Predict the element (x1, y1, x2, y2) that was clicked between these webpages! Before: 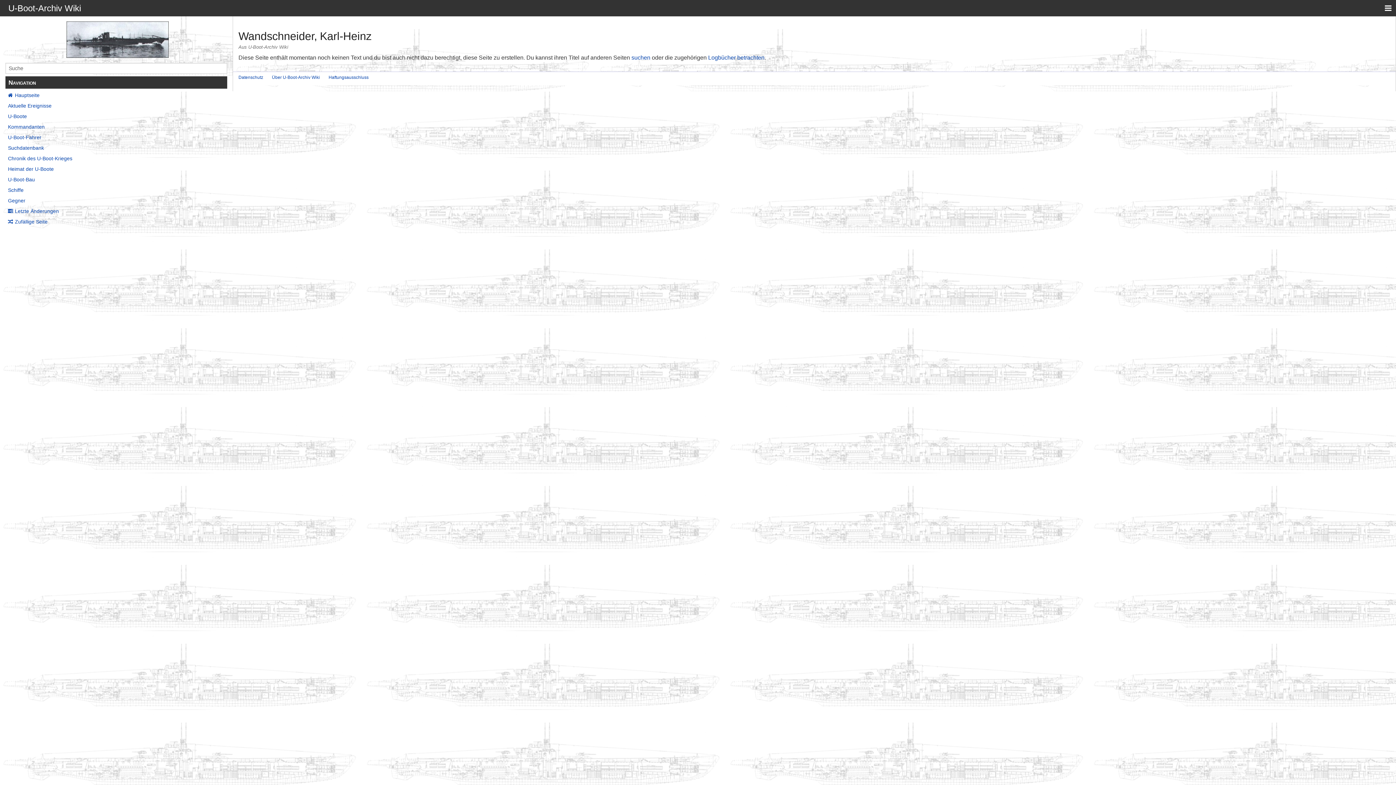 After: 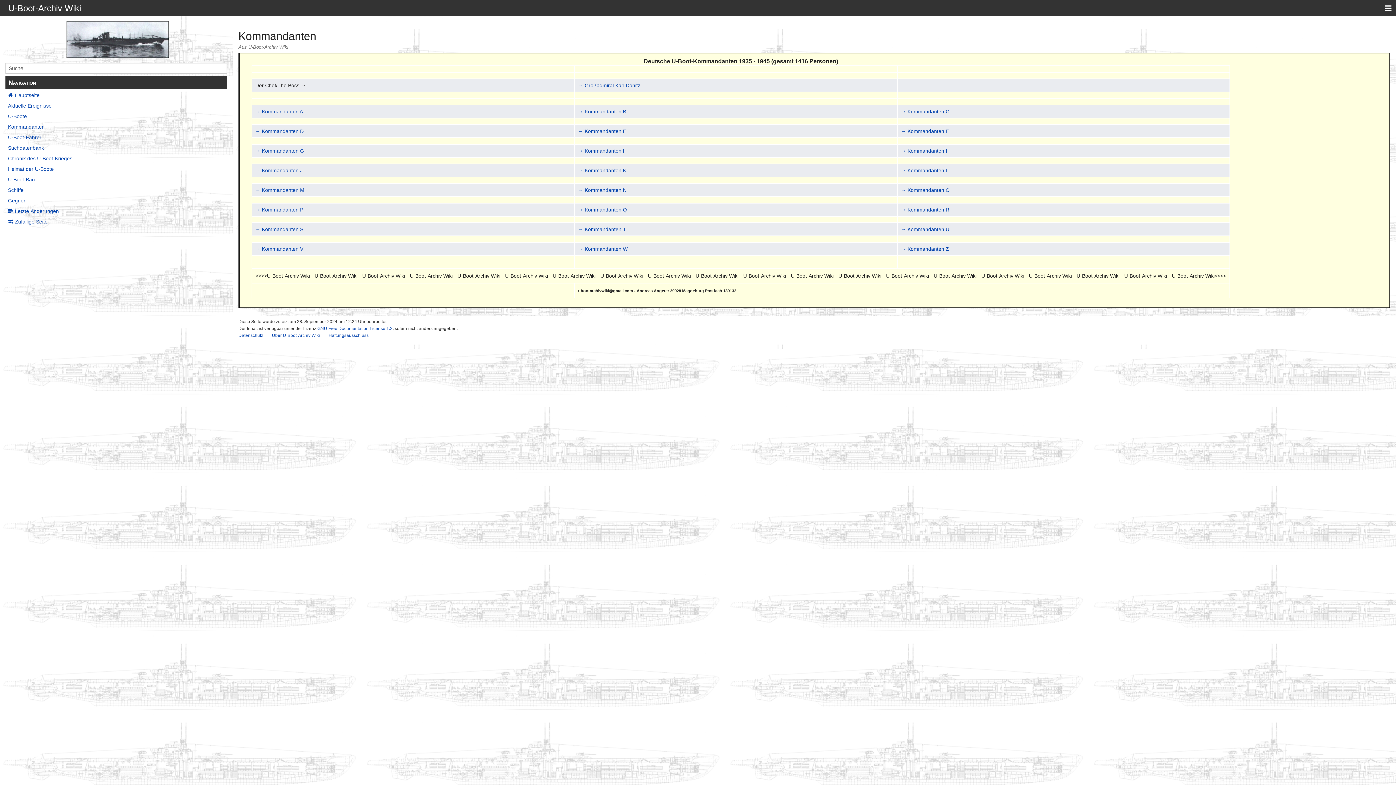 Action: label: Kommandanten bbox: (5, 122, 227, 130)